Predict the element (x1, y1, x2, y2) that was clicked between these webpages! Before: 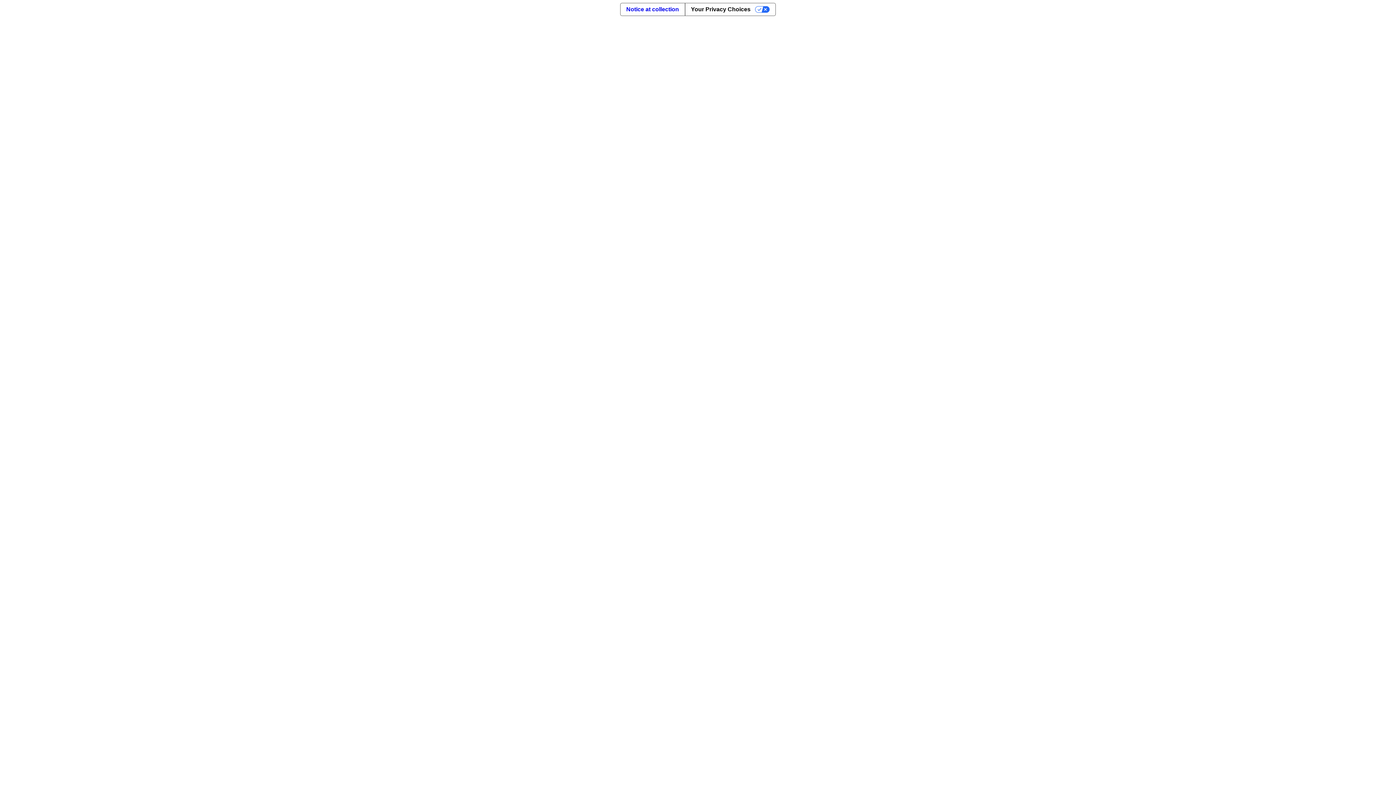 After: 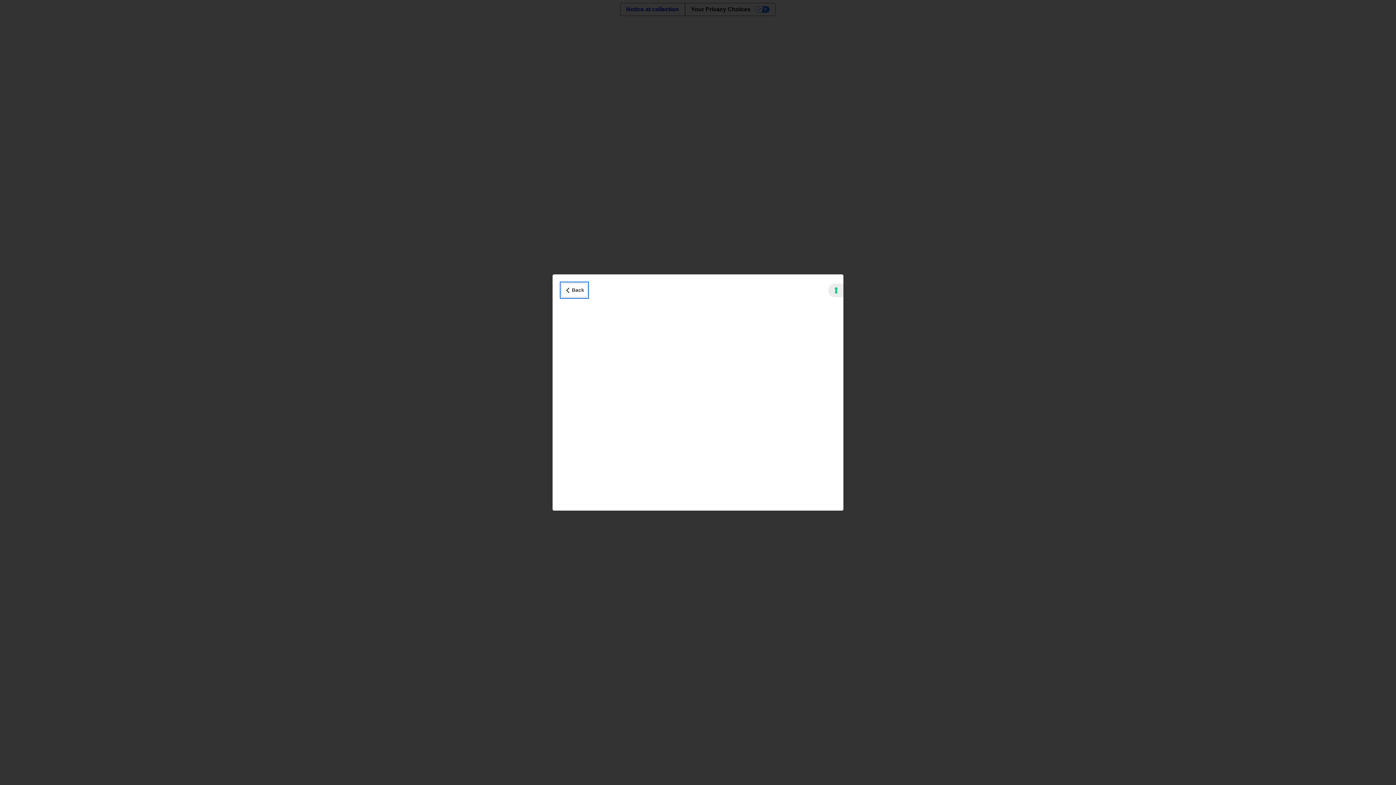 Action: bbox: (620, 3, 684, 15) label: Notice at collection